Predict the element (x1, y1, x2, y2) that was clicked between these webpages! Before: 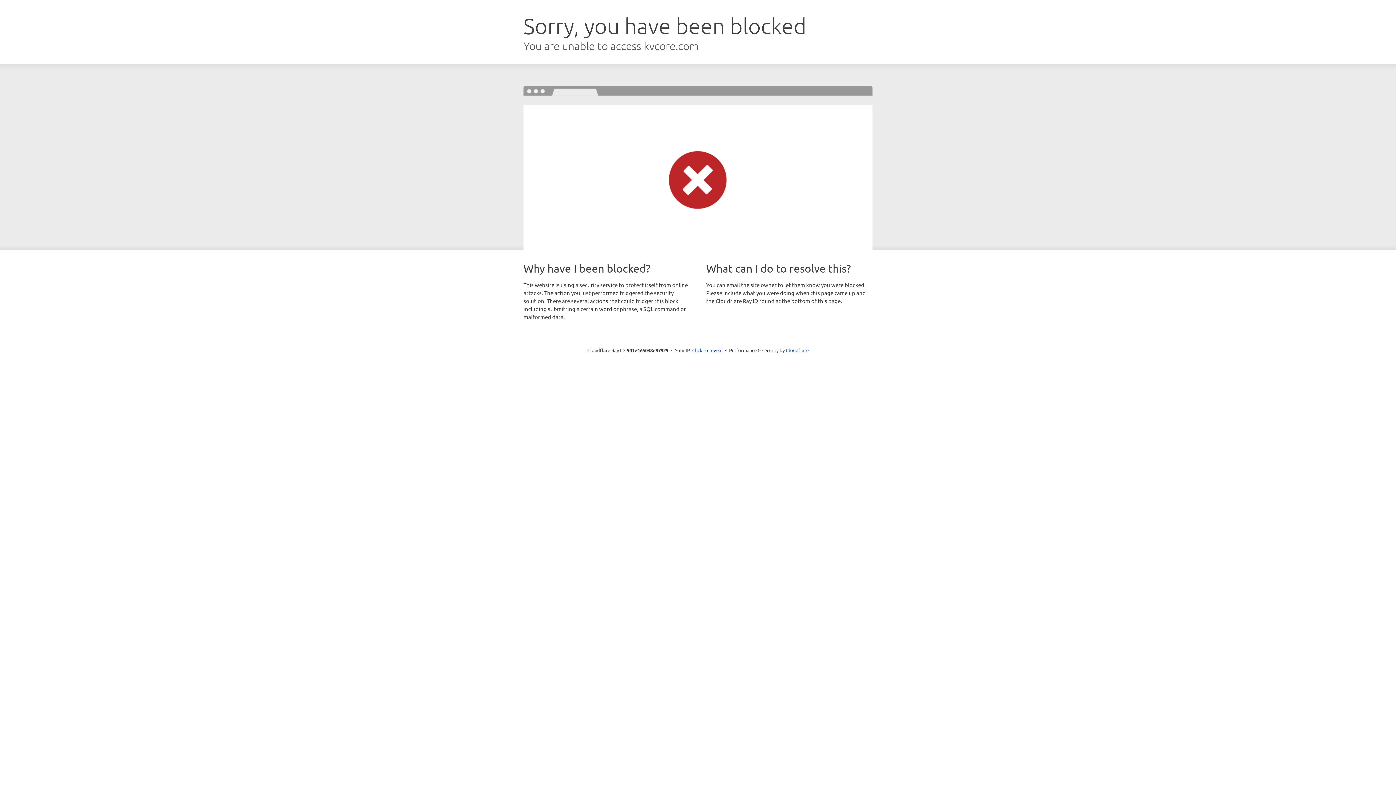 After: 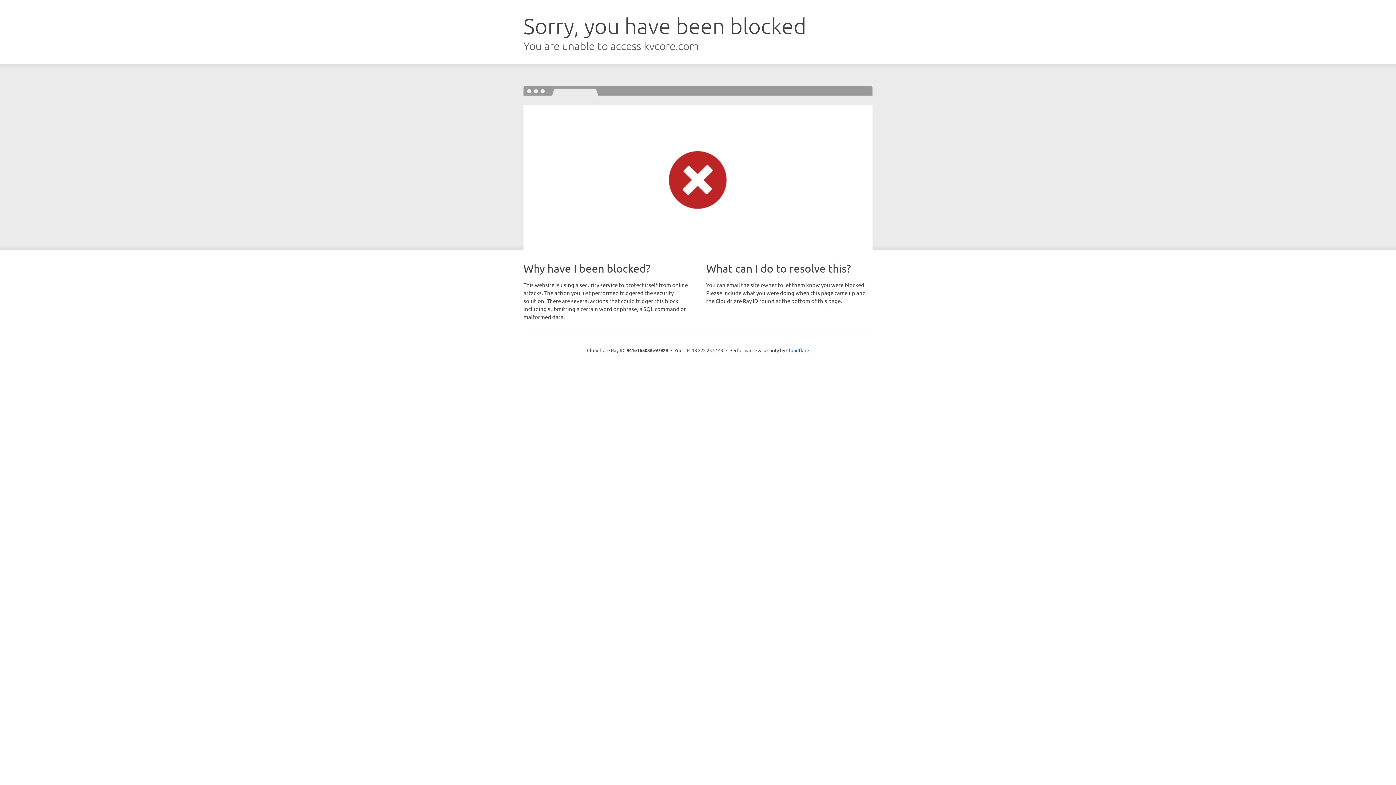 Action: label: Click to reveal bbox: (692, 346, 722, 353)